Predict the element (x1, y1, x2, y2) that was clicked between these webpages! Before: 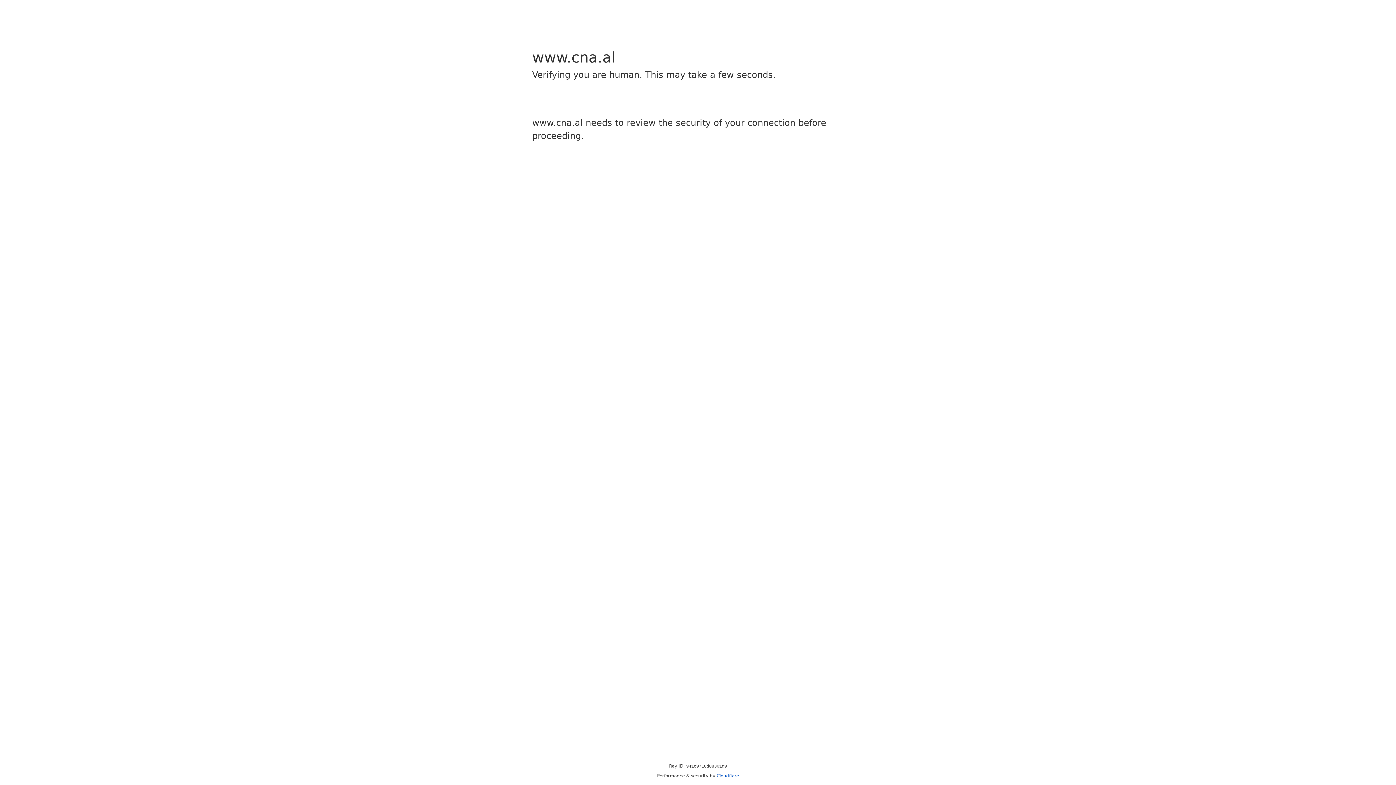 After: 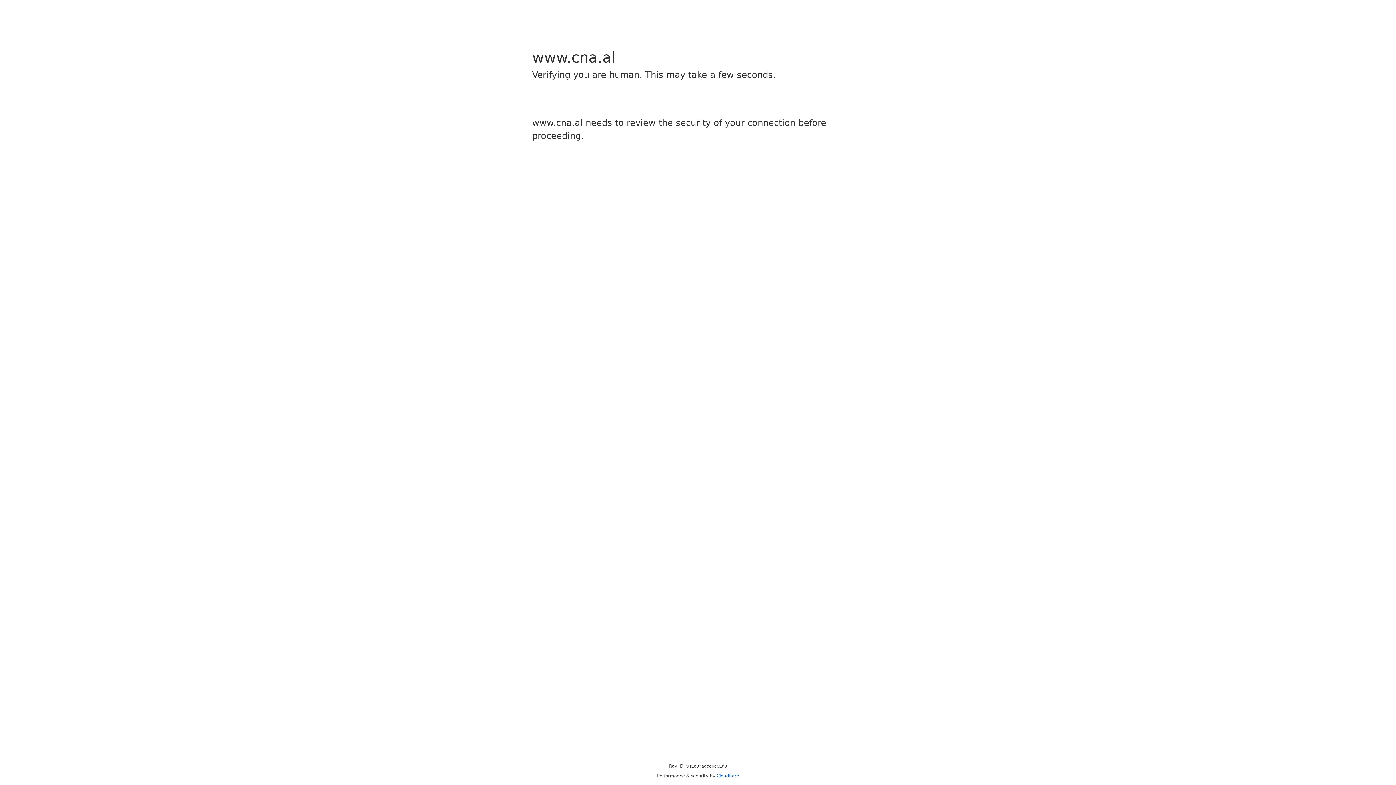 Action: bbox: (716, 773, 739, 778) label: Cloudflare